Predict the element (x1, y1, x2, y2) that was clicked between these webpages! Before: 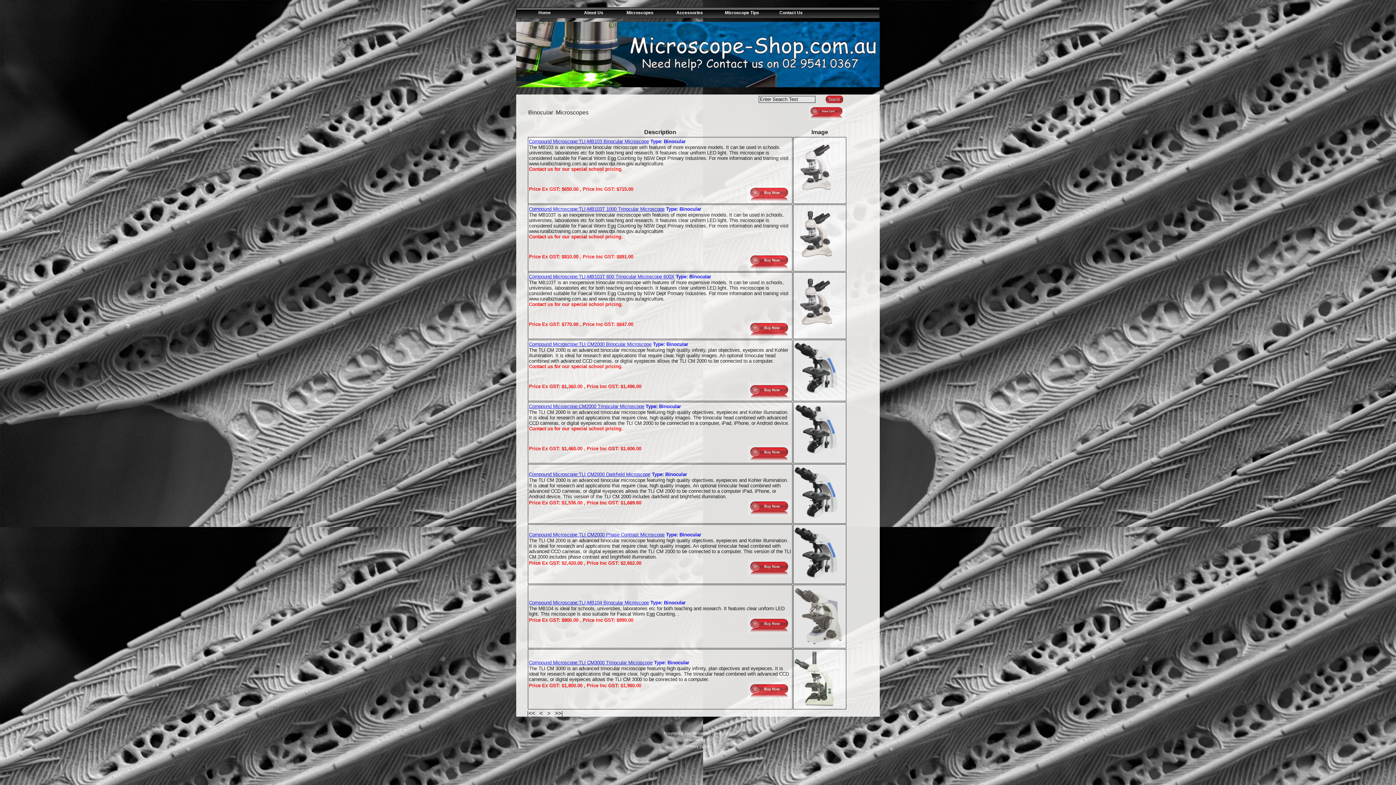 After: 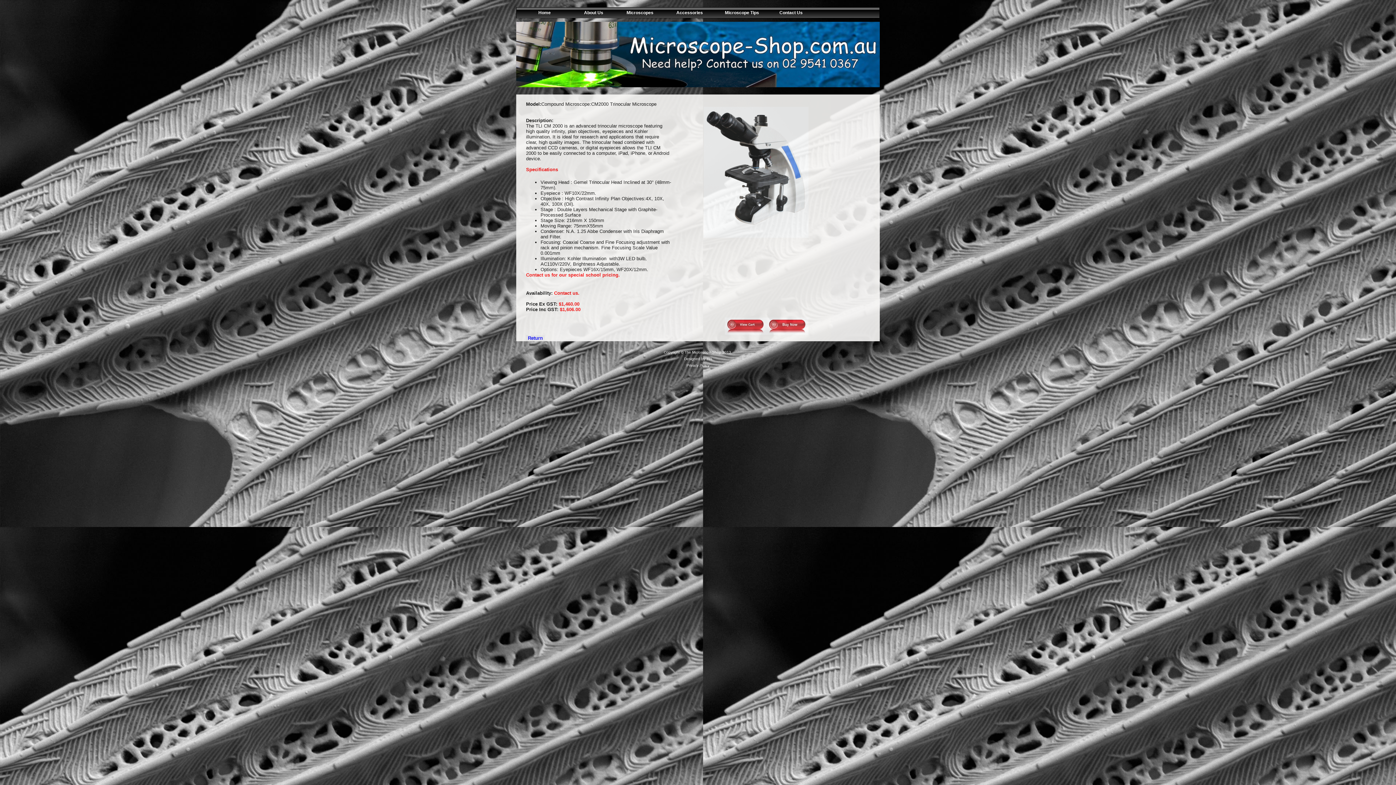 Action: bbox: (794, 455, 838, 460)